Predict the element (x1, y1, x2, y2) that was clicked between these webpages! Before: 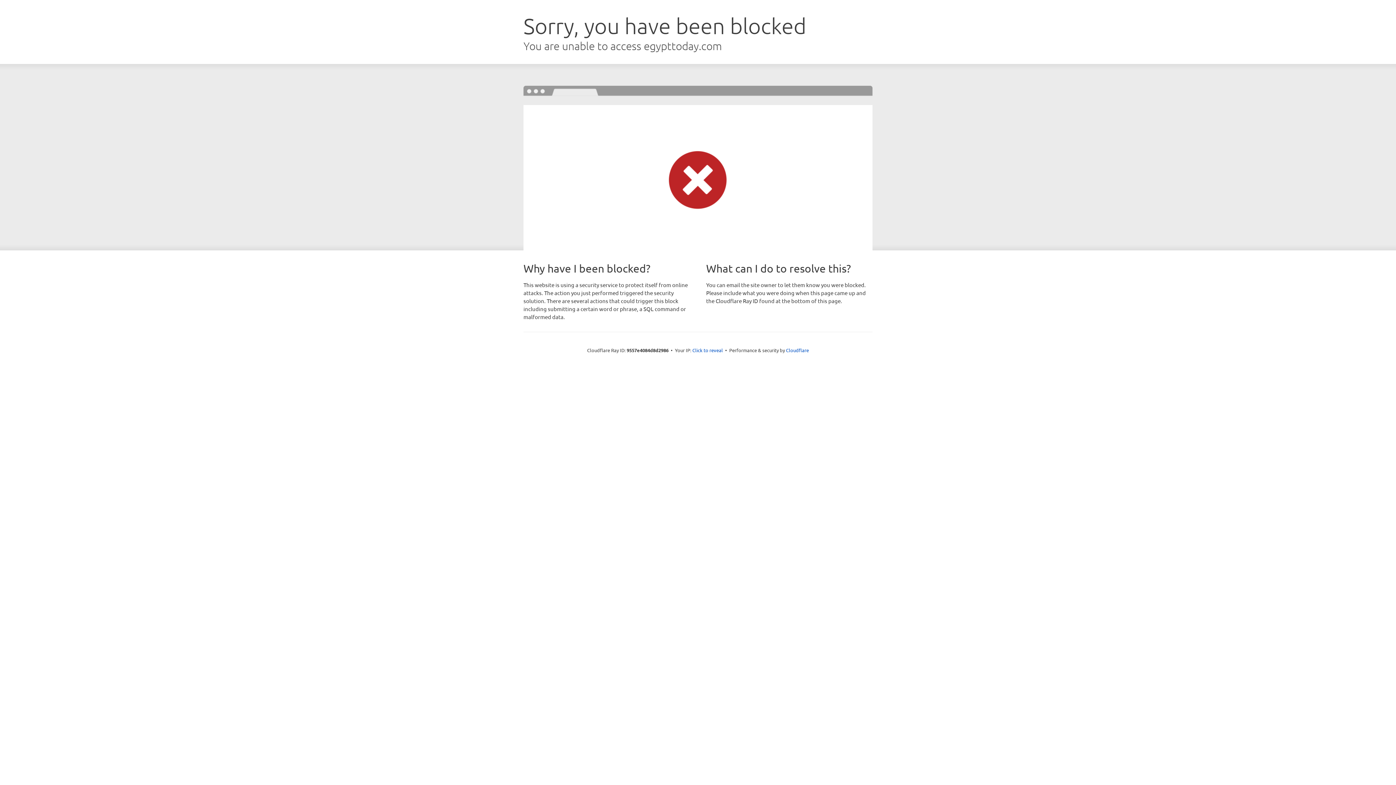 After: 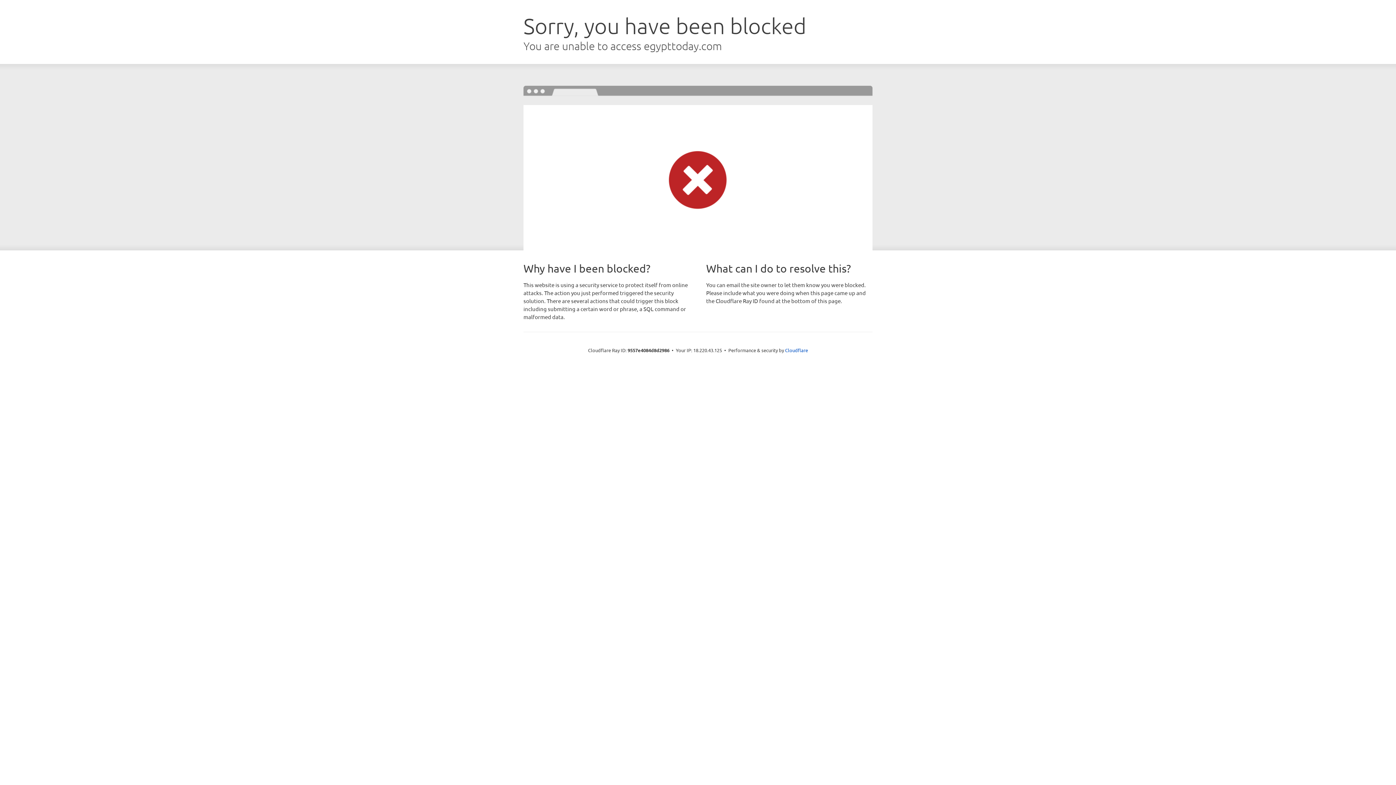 Action: label: Click to reveal bbox: (692, 346, 723, 353)